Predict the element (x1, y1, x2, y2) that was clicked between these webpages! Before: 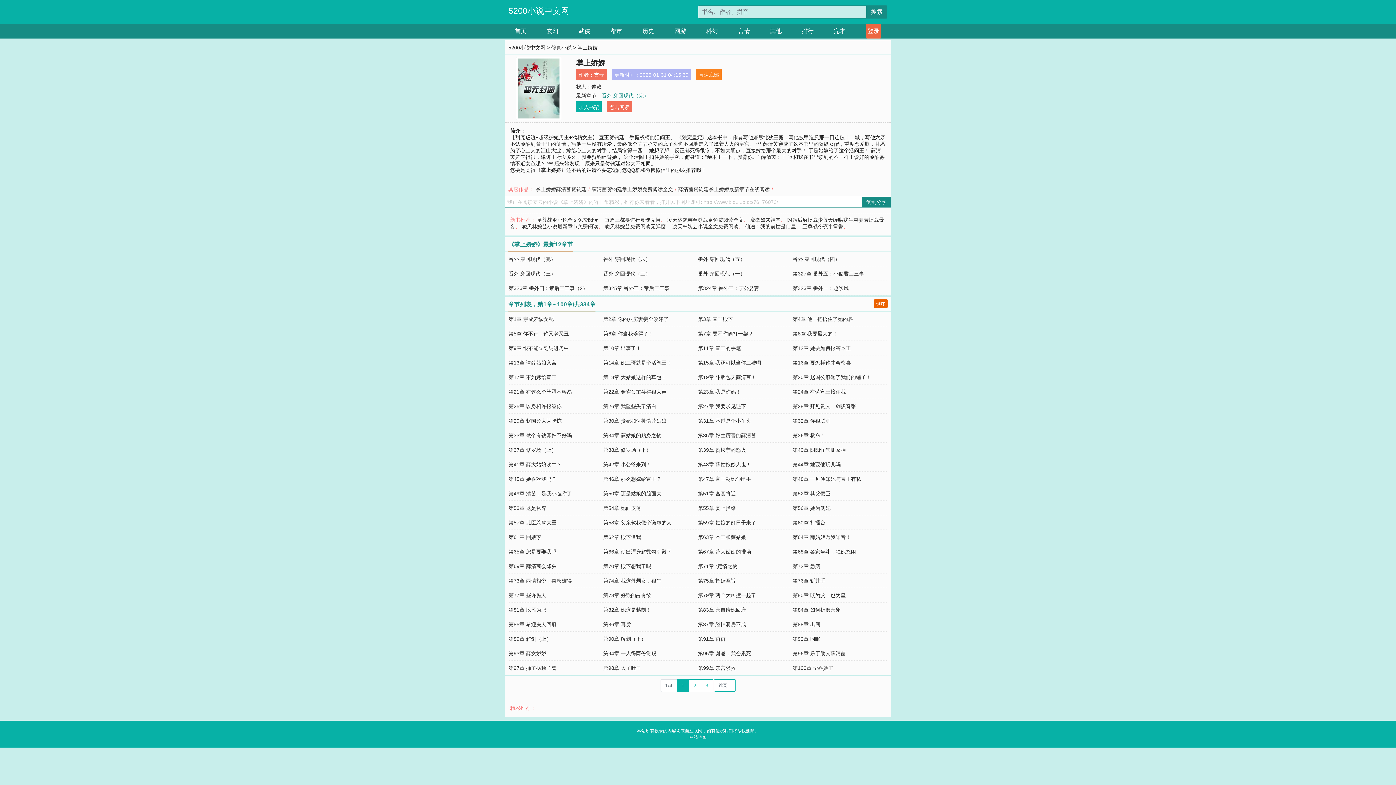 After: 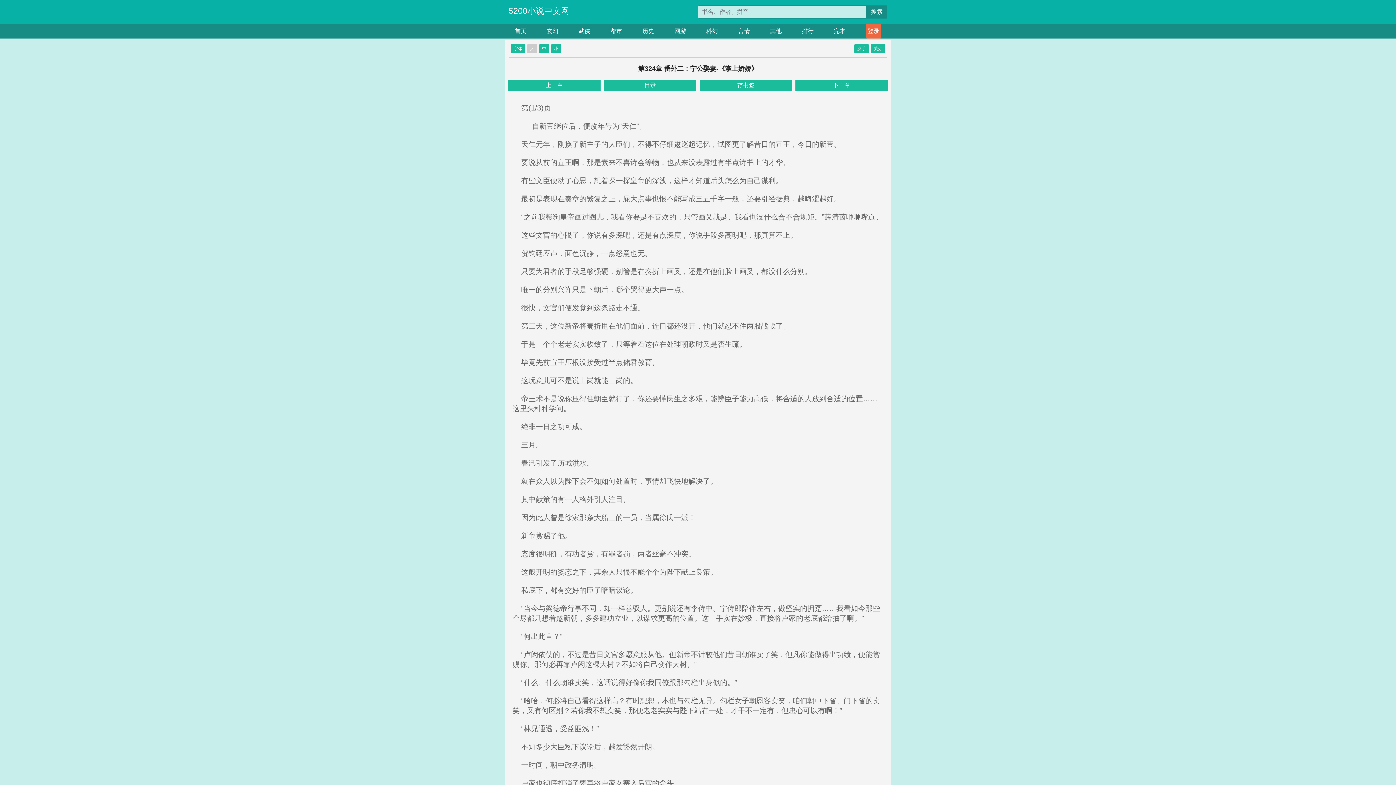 Action: label: 第324章 番外二：宁公娶妻 bbox: (698, 285, 759, 291)